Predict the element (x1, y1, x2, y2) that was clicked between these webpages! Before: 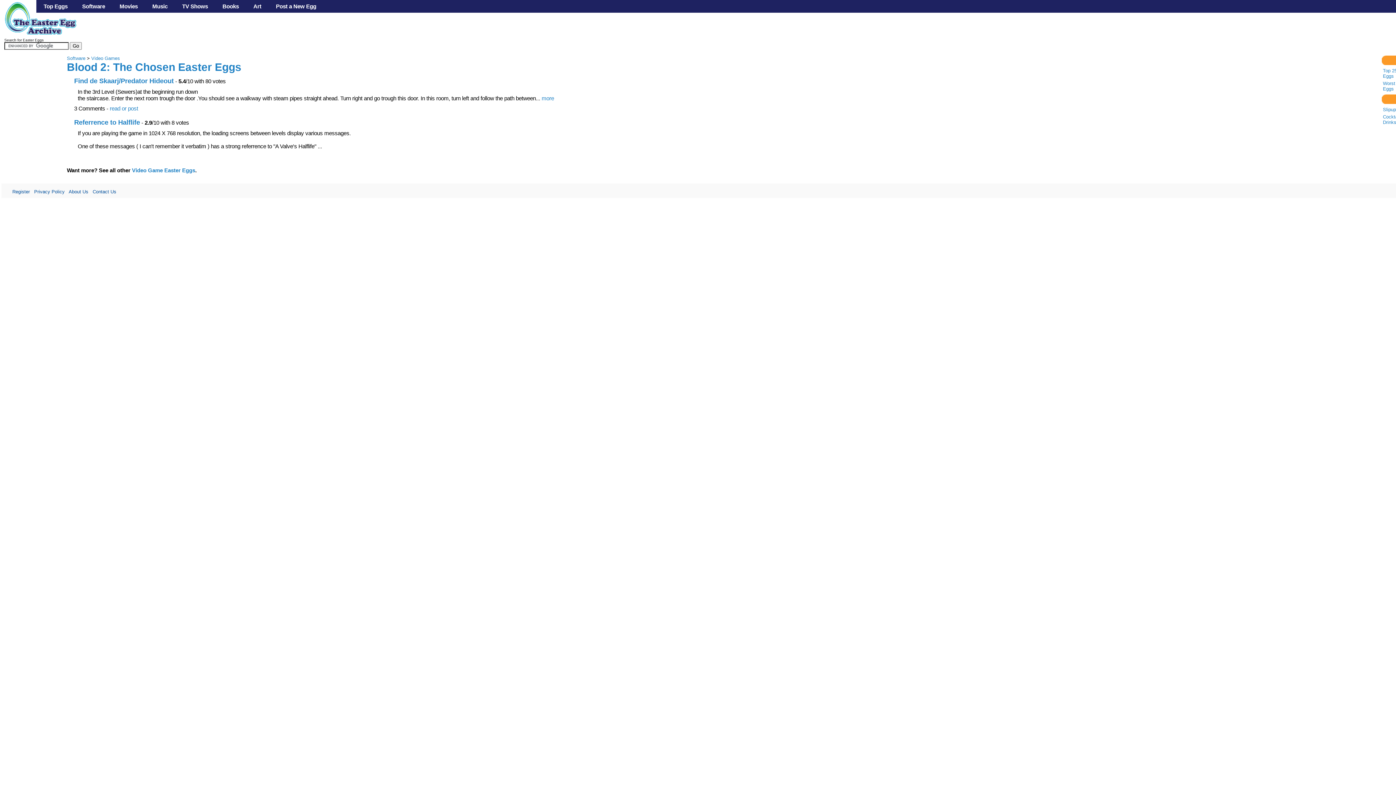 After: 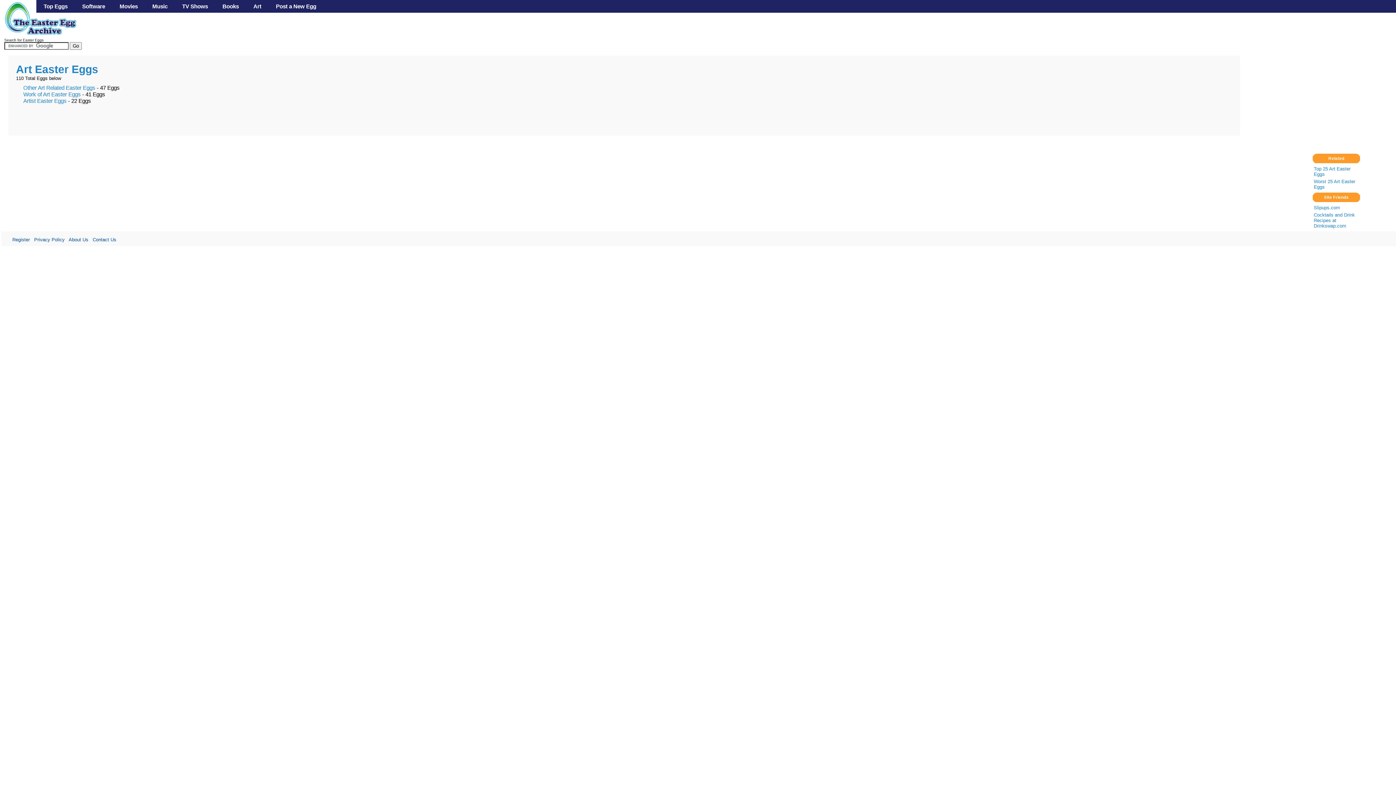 Action: label: Art bbox: (246, 0, 268, 12)